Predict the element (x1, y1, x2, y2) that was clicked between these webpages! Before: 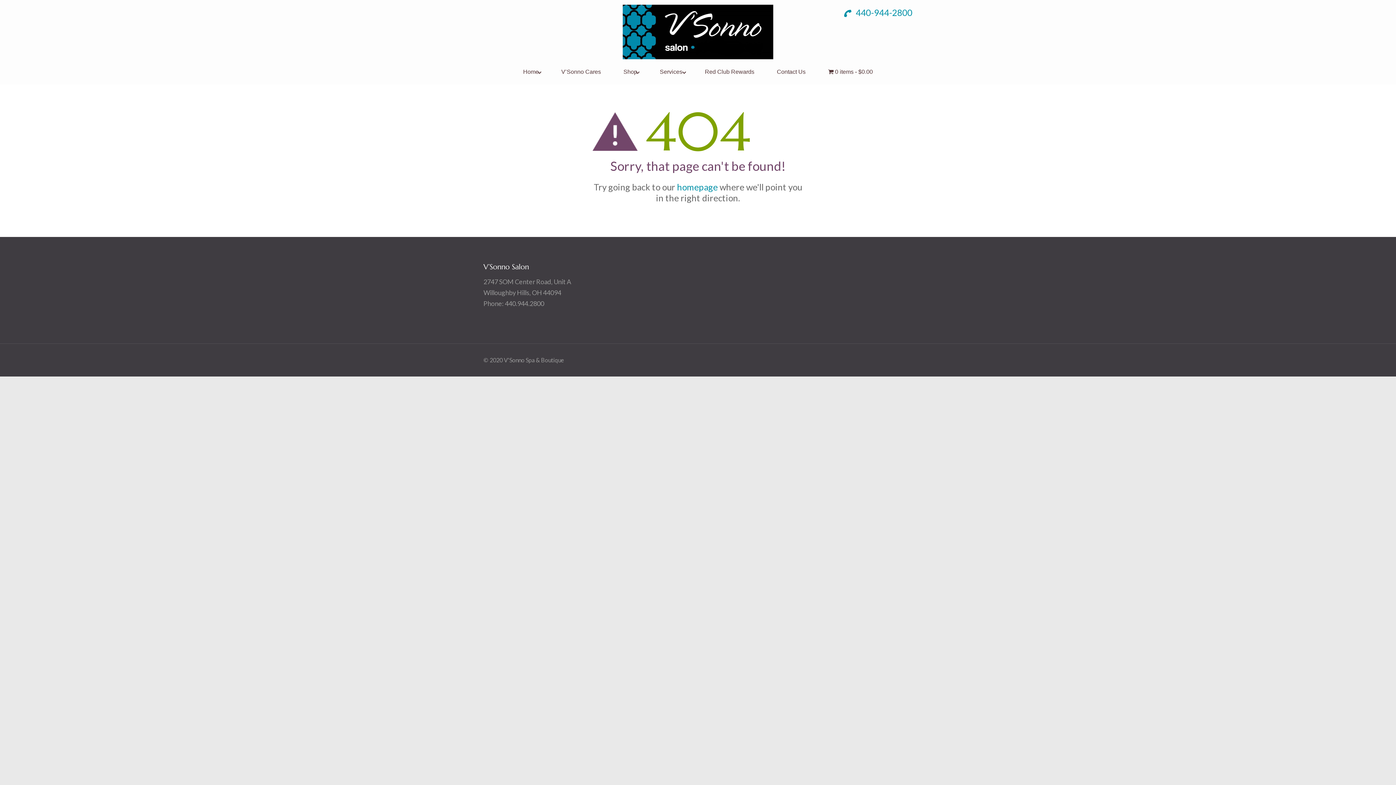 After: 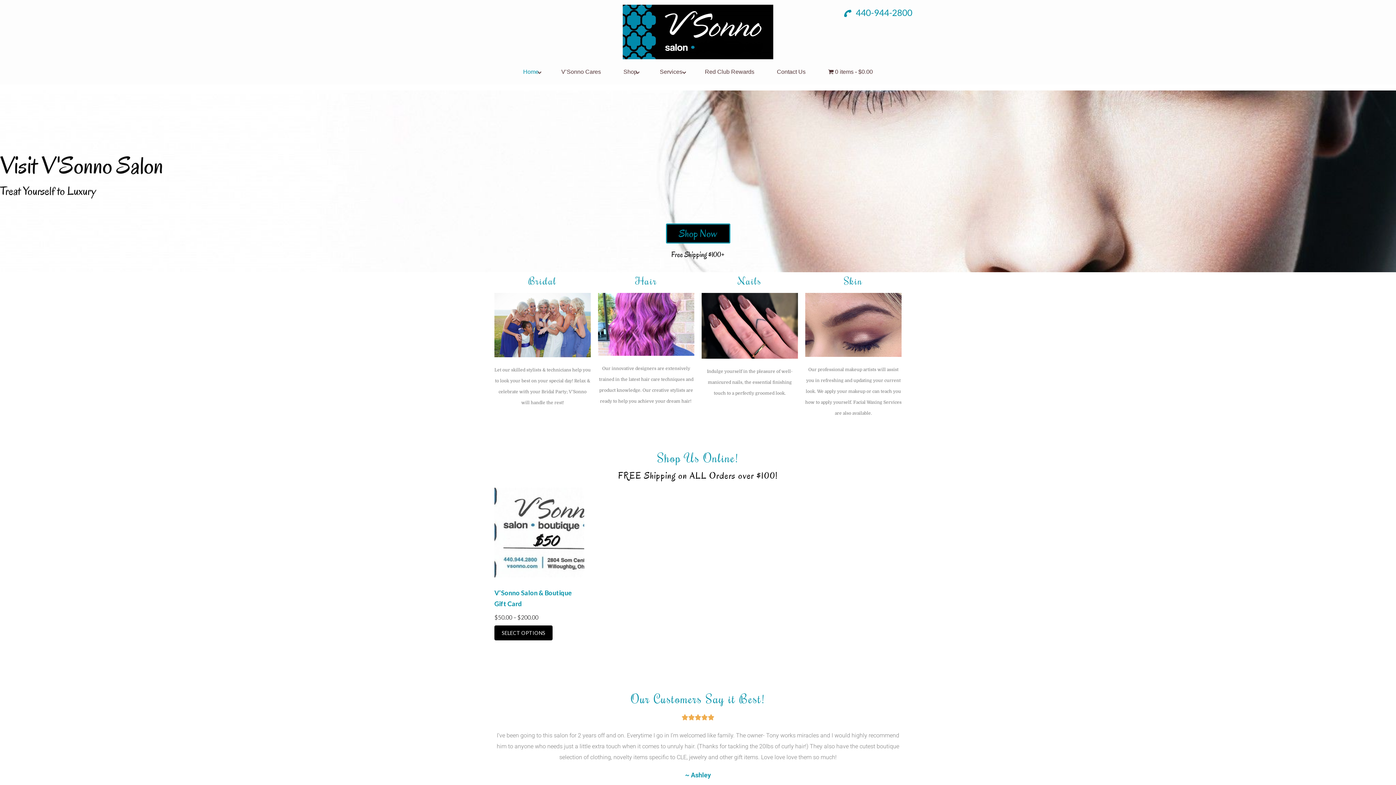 Action: bbox: (622, 52, 773, 60)